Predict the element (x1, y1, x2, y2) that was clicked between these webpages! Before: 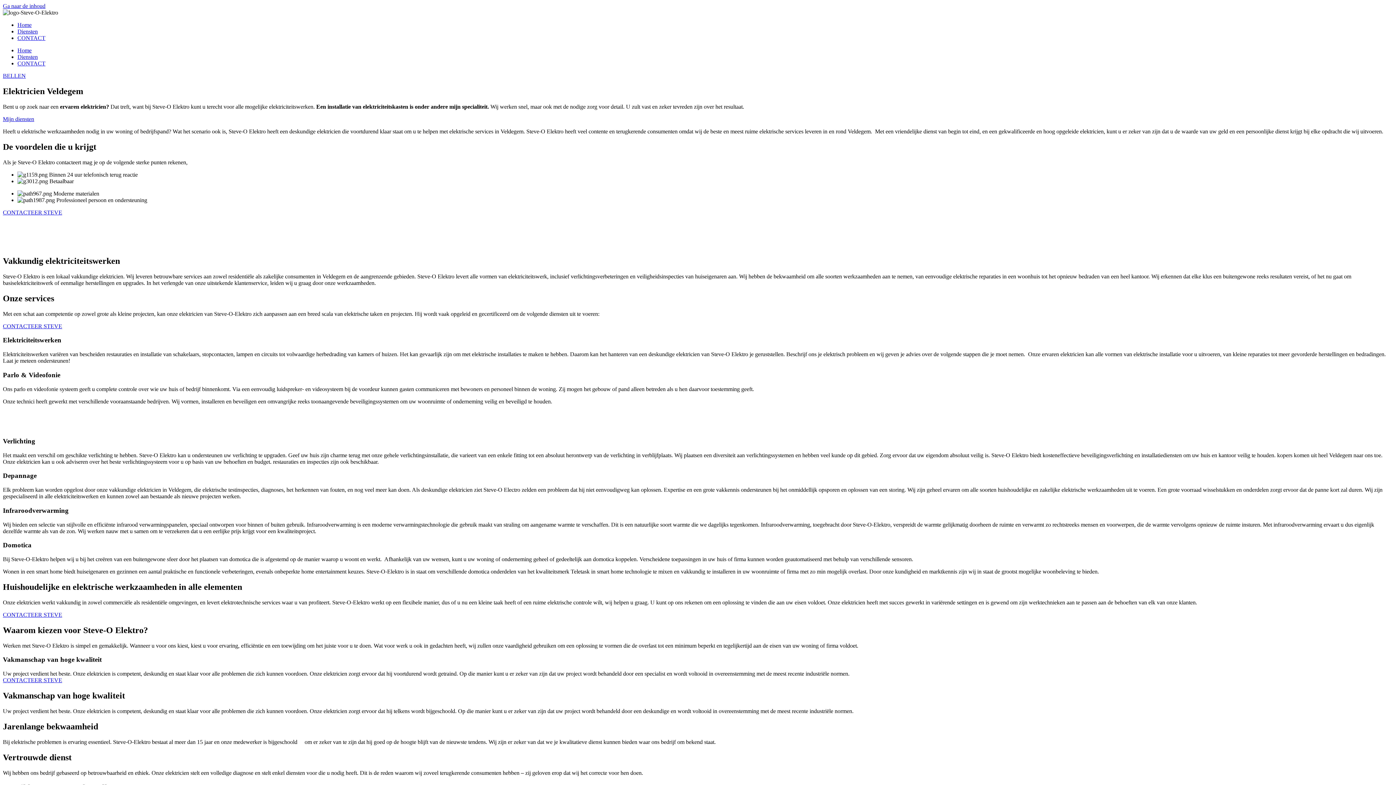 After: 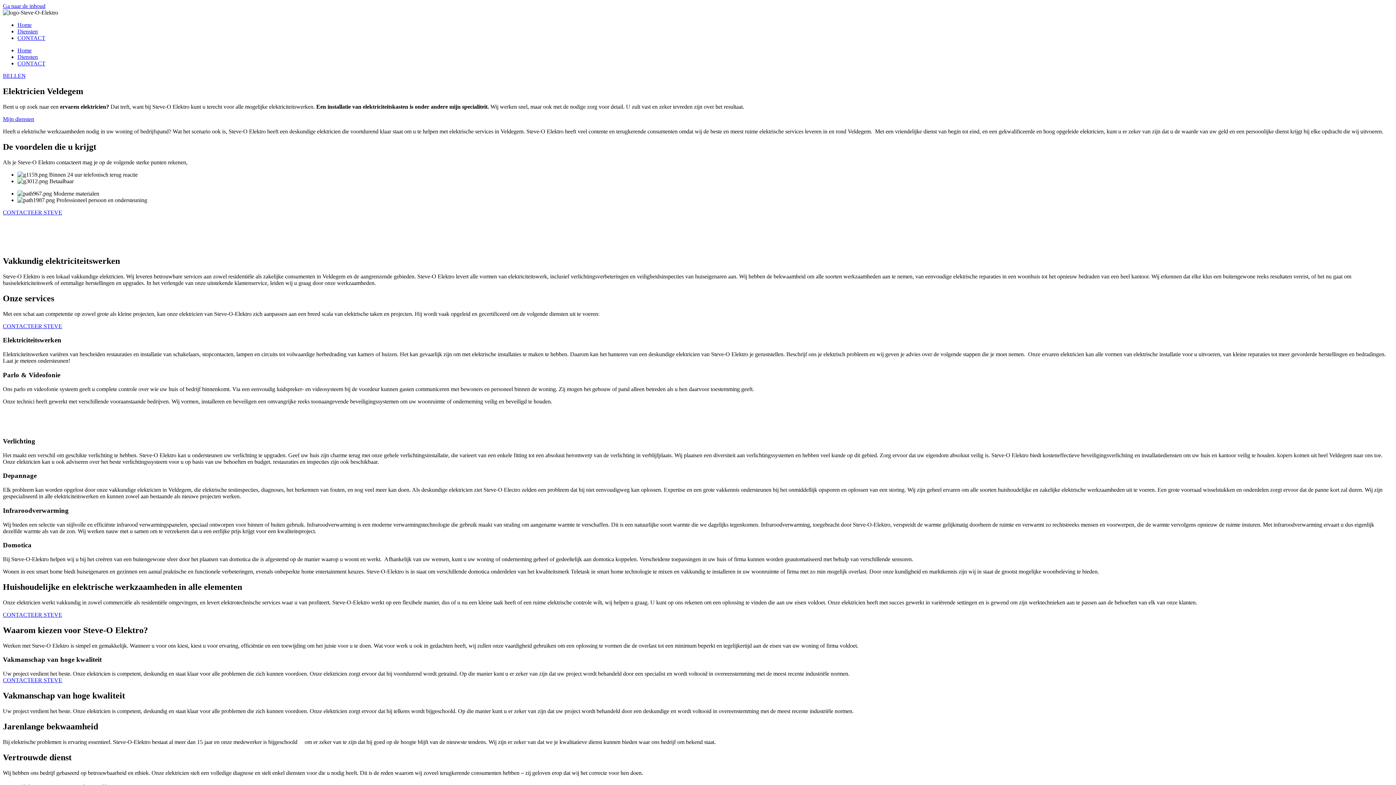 Action: label: Ga naar de inhoud bbox: (2, 2, 45, 9)